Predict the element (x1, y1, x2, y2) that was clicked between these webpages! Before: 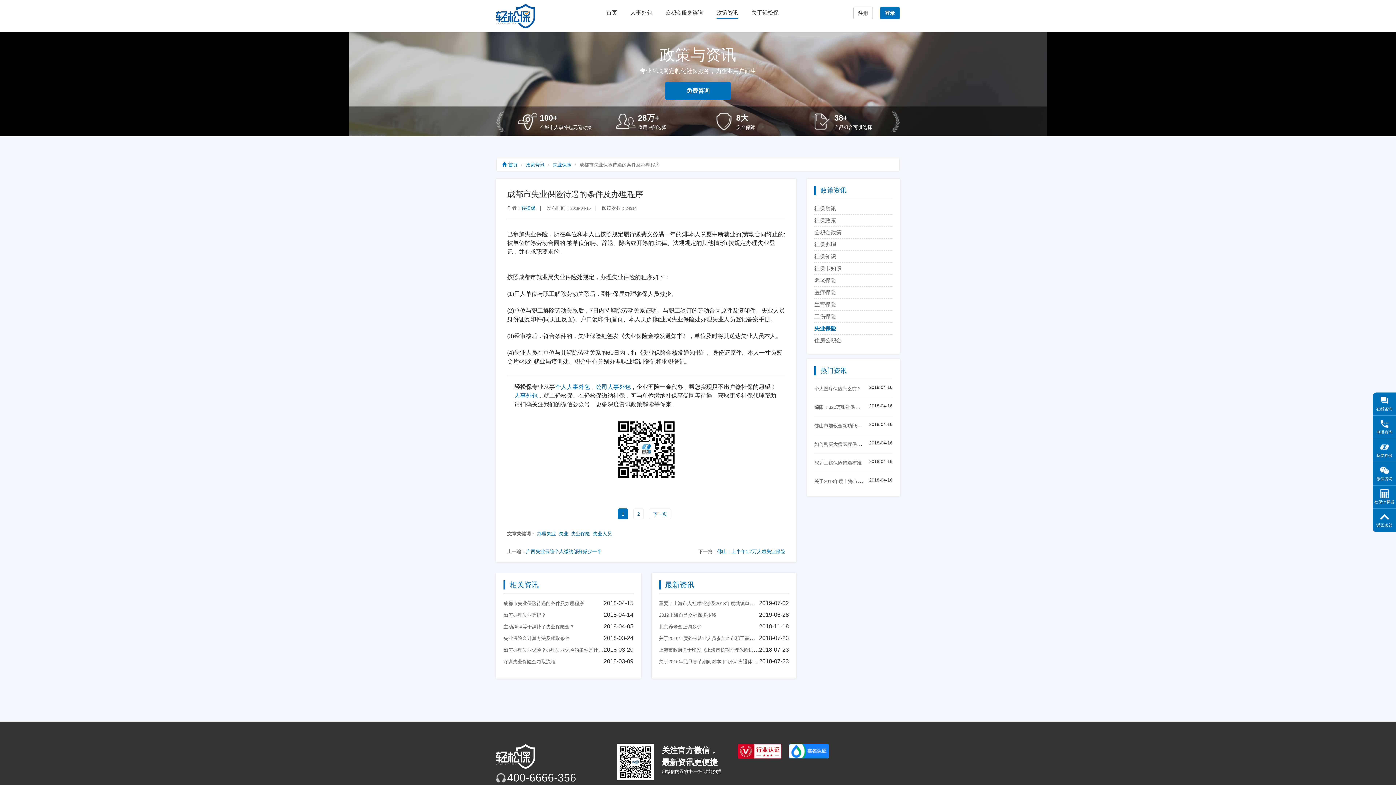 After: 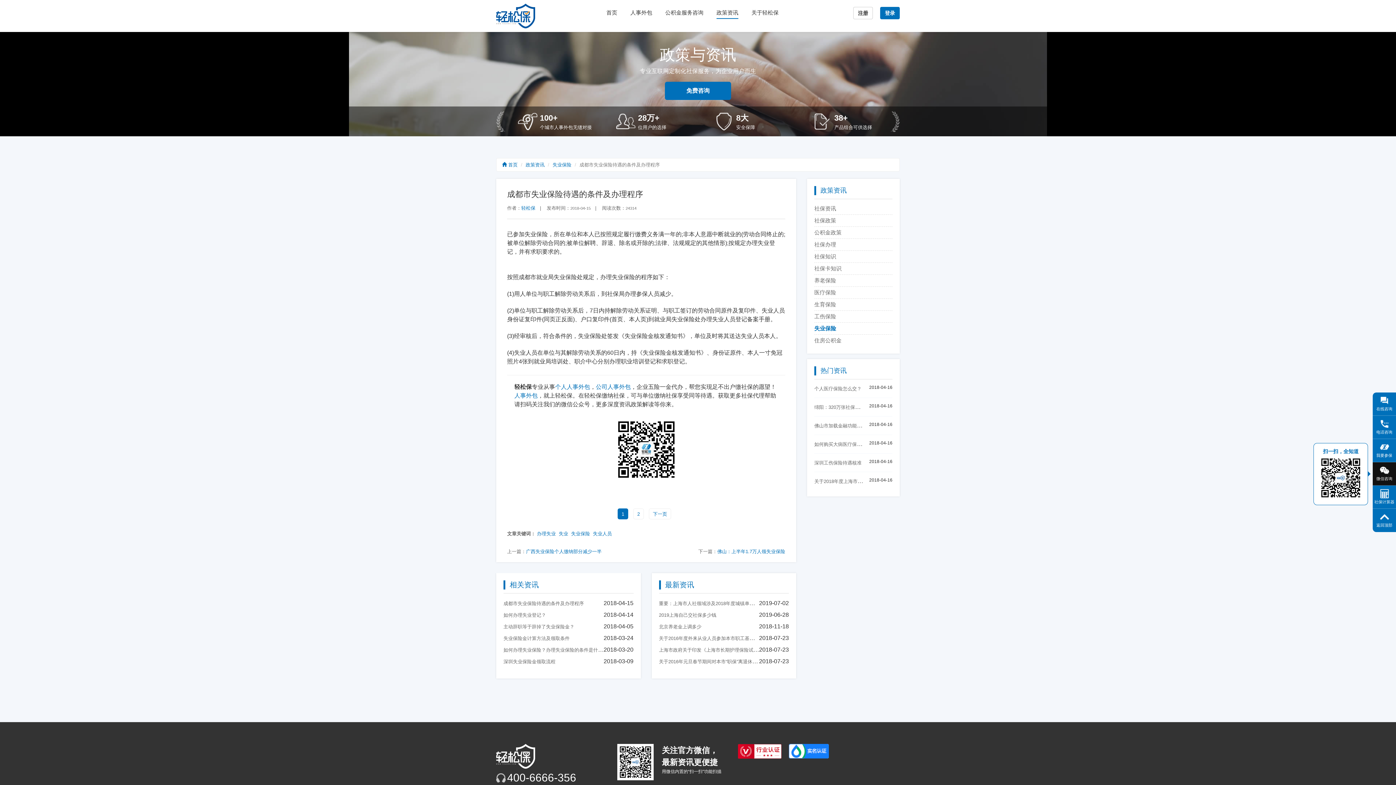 Action: bbox: (1373, 462, 1396, 485) label: 微信咨询